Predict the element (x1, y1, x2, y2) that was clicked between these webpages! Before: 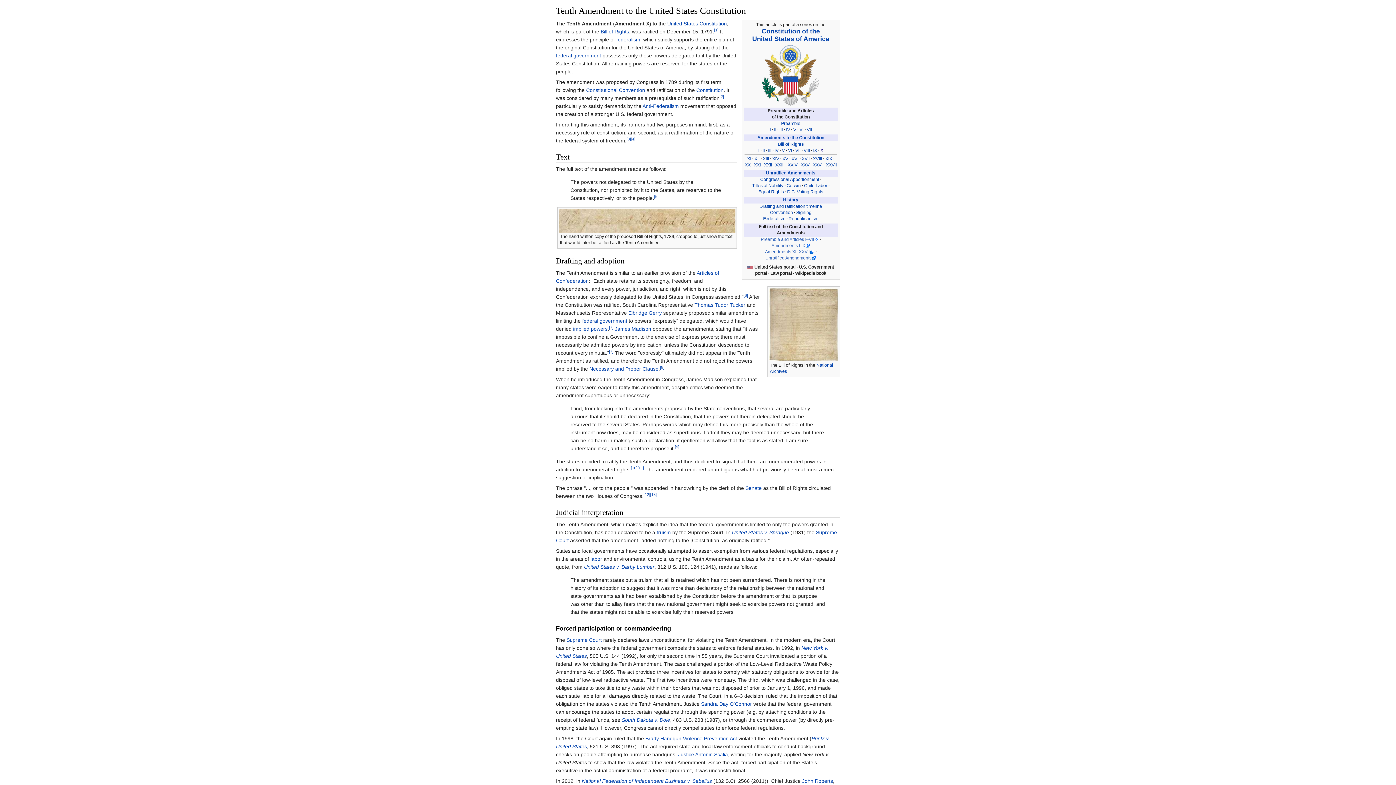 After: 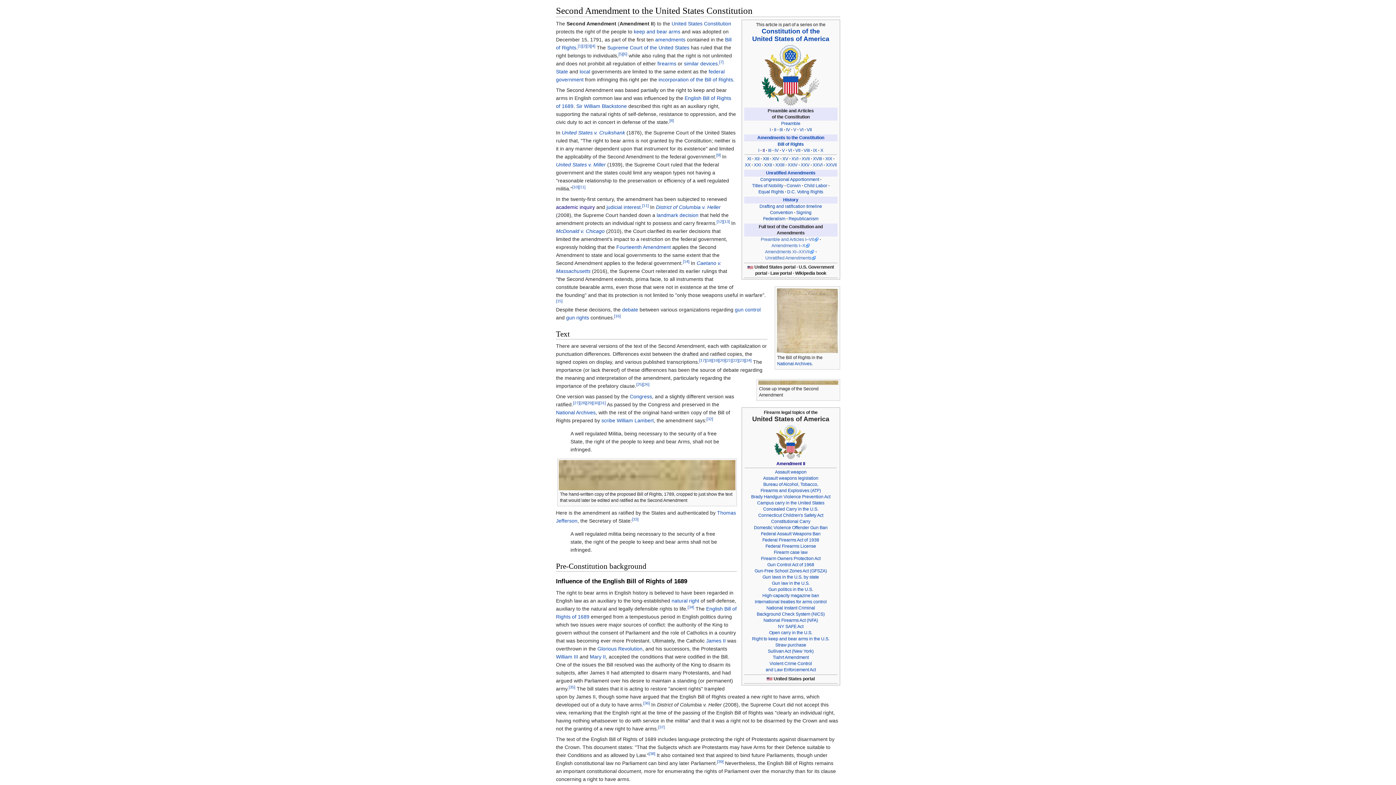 Action: label: II bbox: (762, 148, 764, 153)